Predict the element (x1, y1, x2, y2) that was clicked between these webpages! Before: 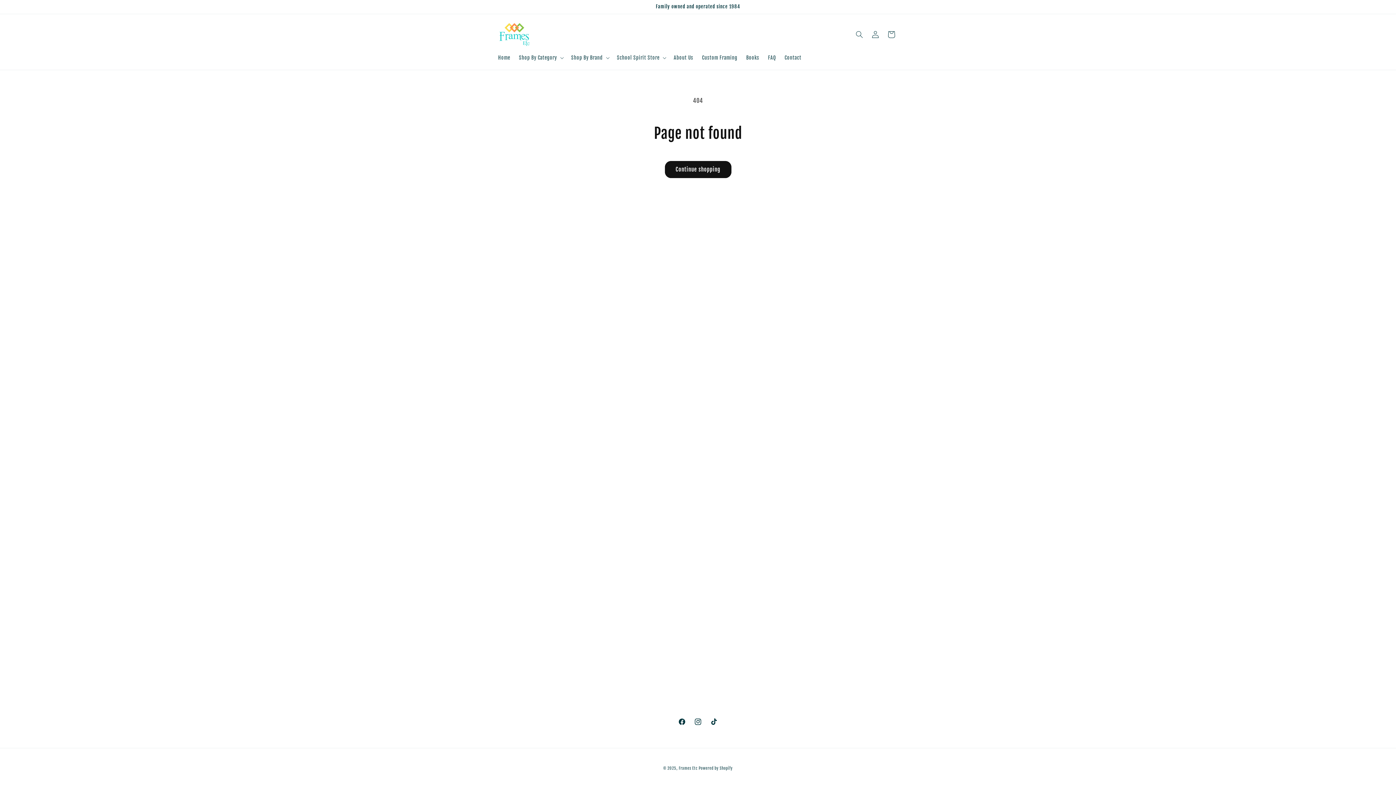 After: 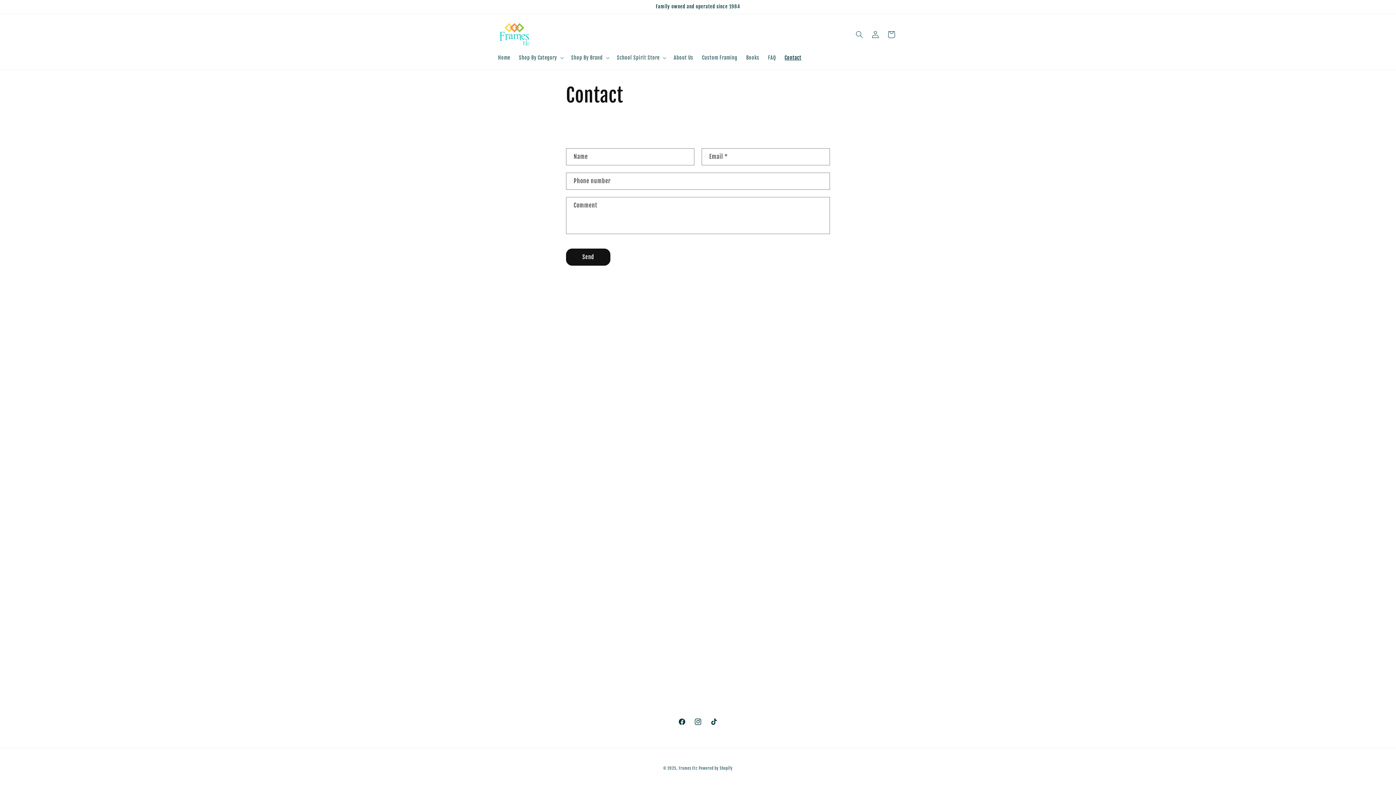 Action: bbox: (780, 50, 805, 65) label: Contact